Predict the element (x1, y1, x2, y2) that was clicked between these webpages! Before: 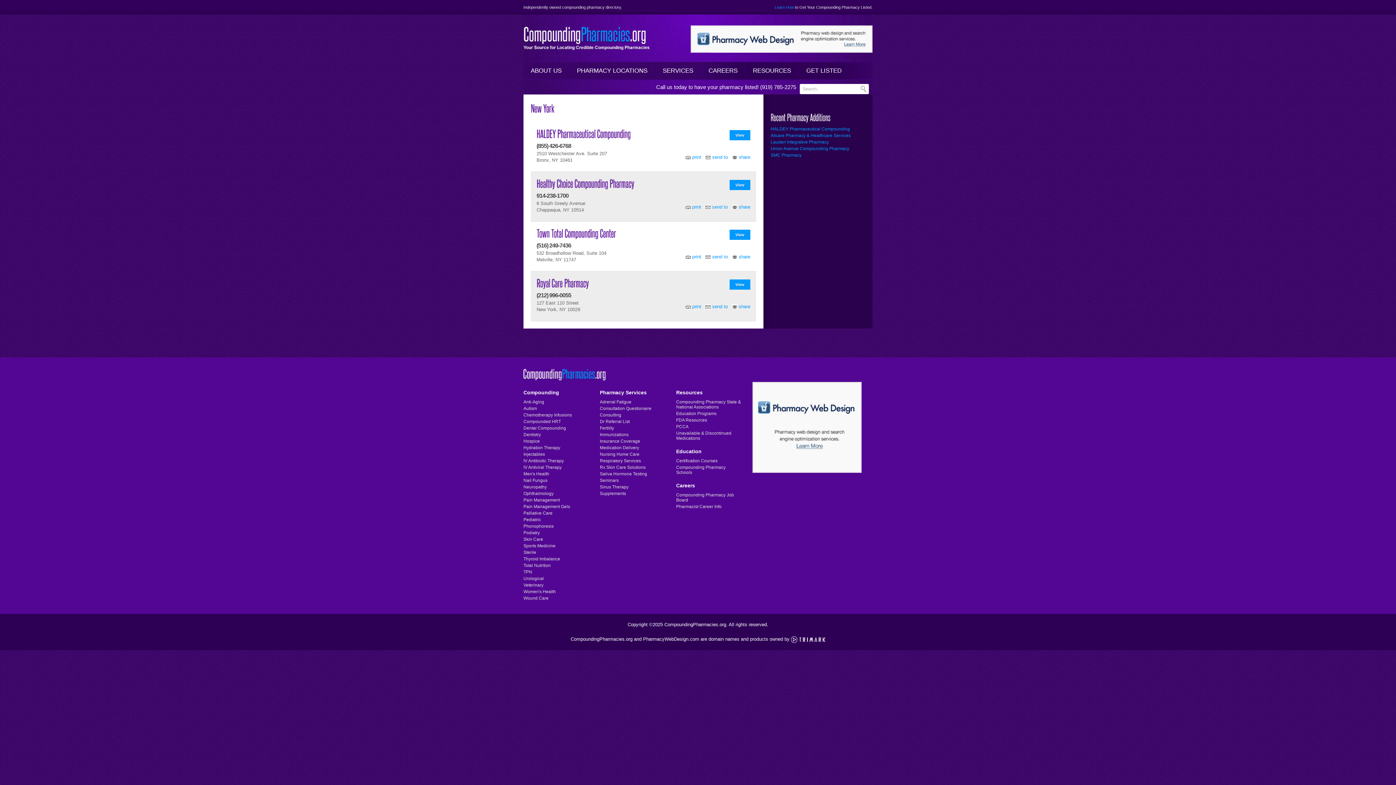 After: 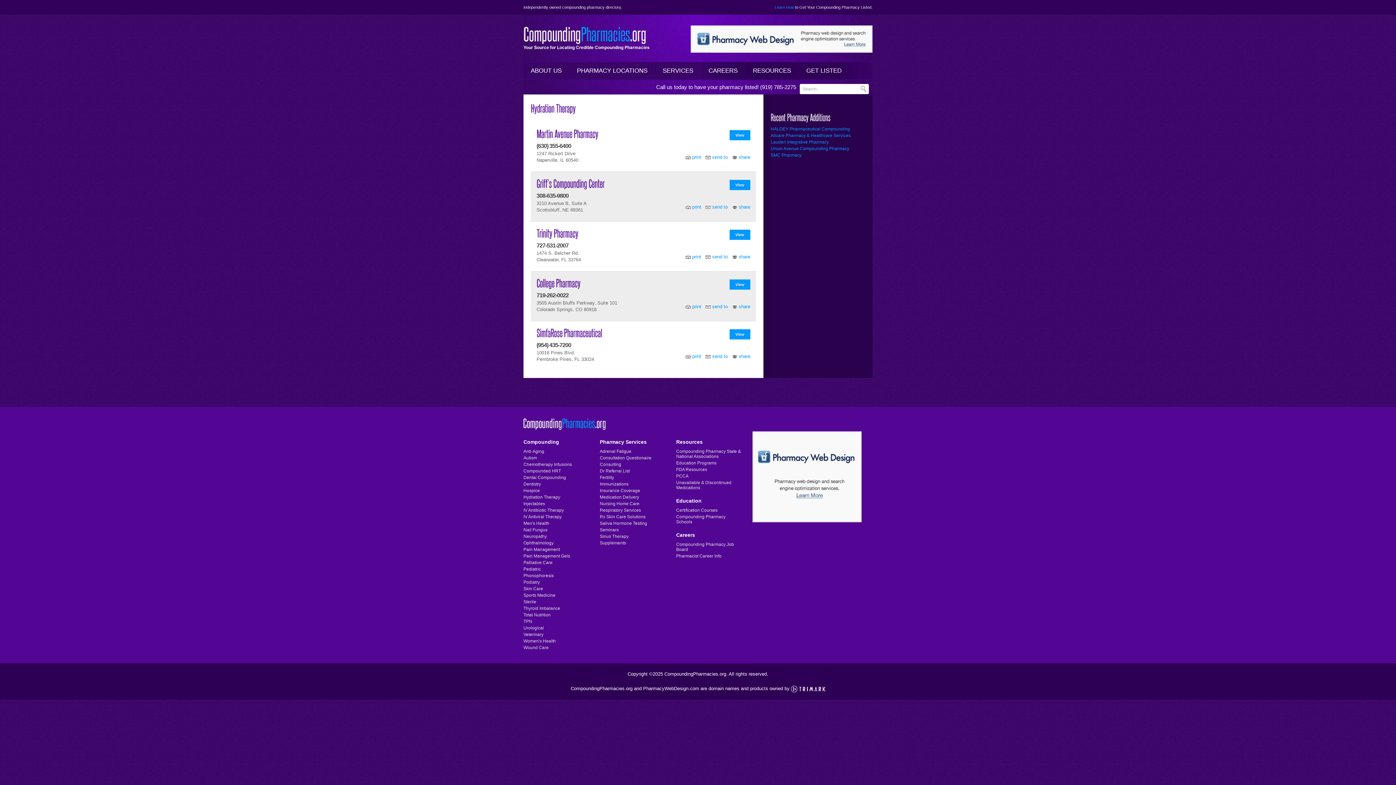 Action: label: Hydration Therapy bbox: (523, 445, 560, 450)